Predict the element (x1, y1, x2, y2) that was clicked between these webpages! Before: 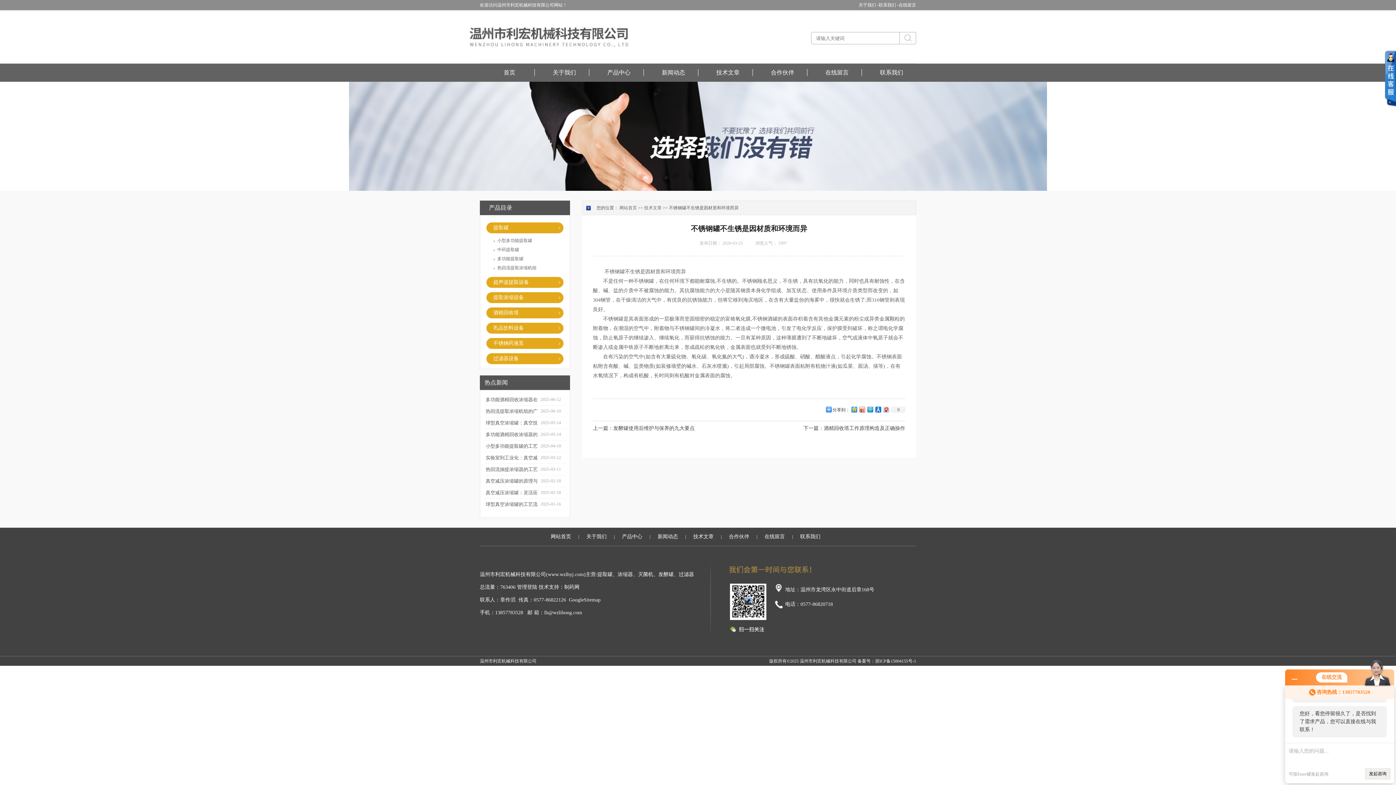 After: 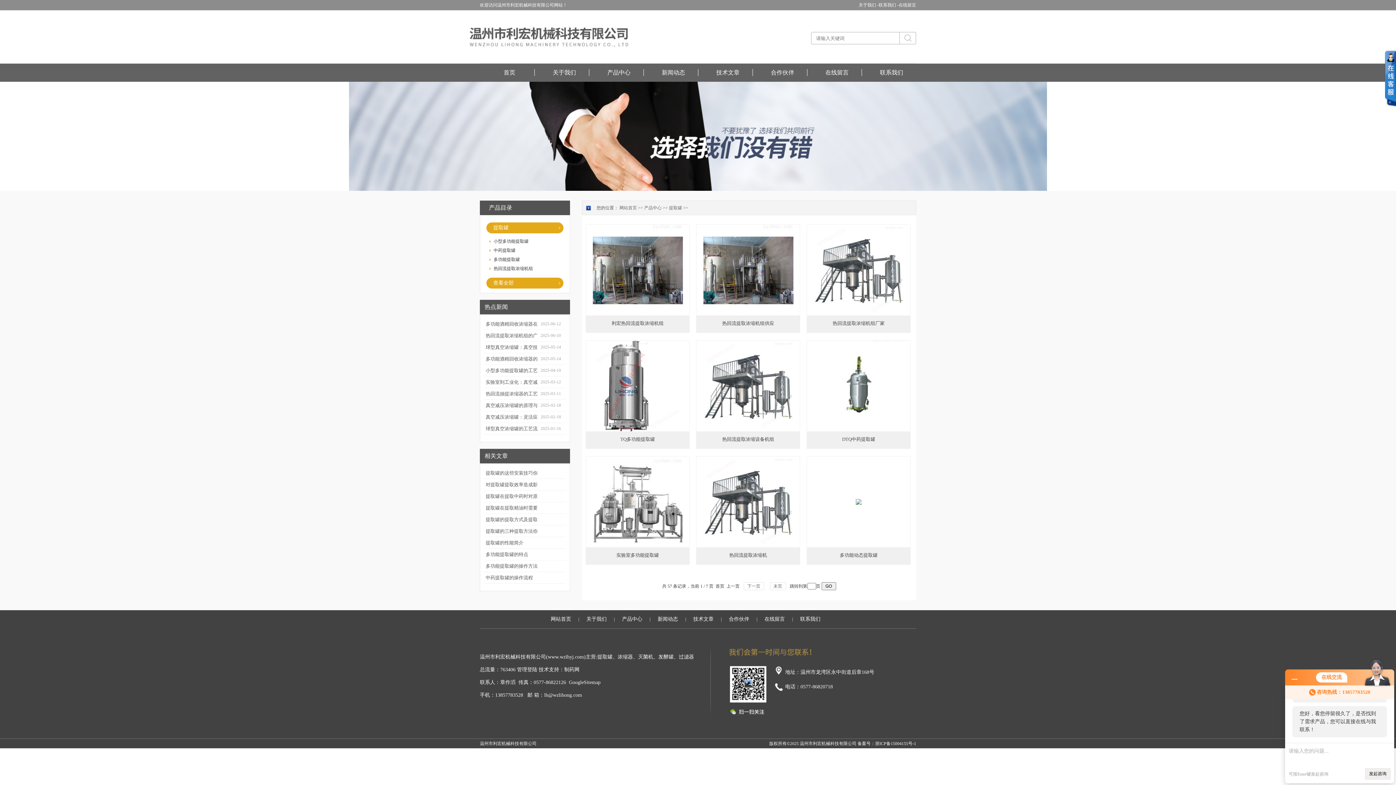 Action: label: 提取罐 bbox: (486, 222, 563, 233)